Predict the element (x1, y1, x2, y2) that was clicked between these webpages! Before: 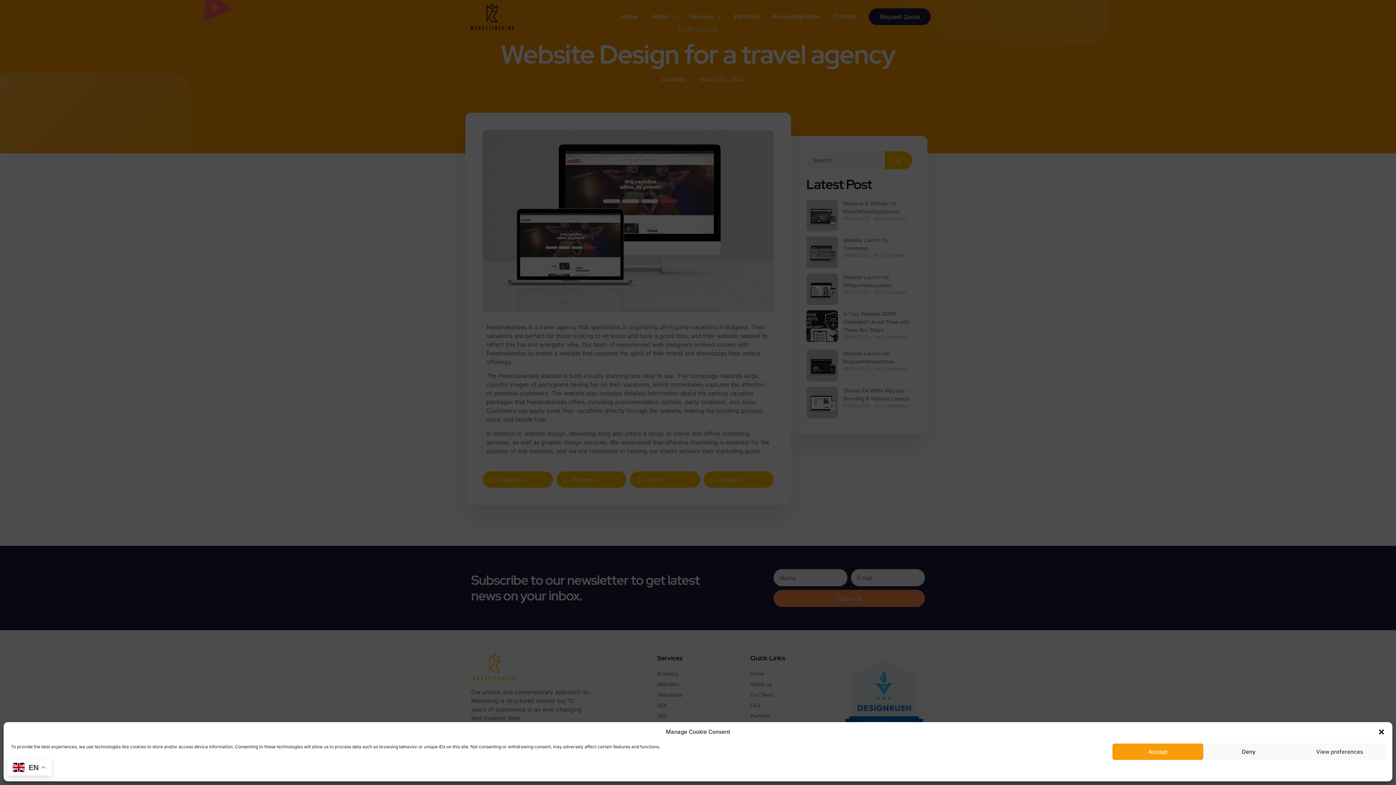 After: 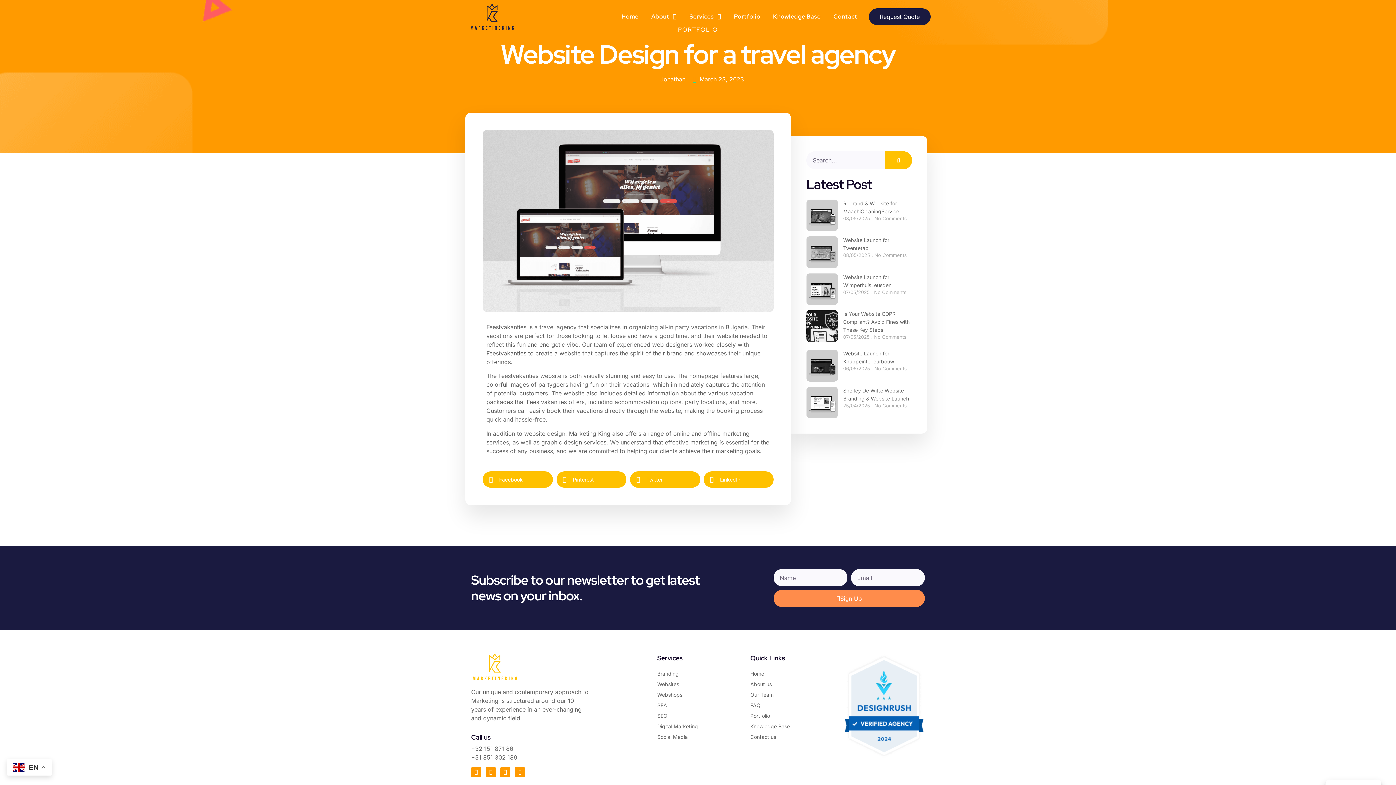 Action: bbox: (1203, 744, 1294, 760) label: Deny